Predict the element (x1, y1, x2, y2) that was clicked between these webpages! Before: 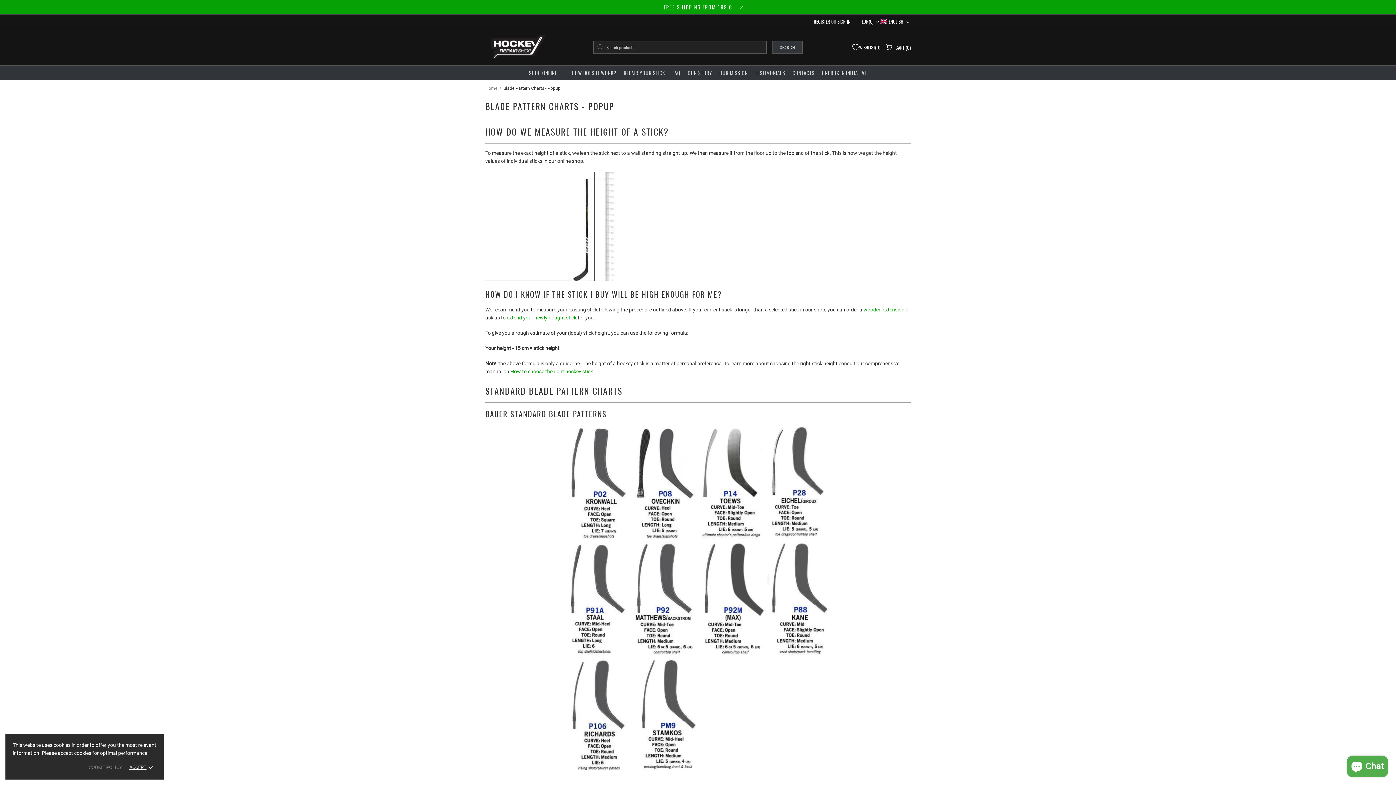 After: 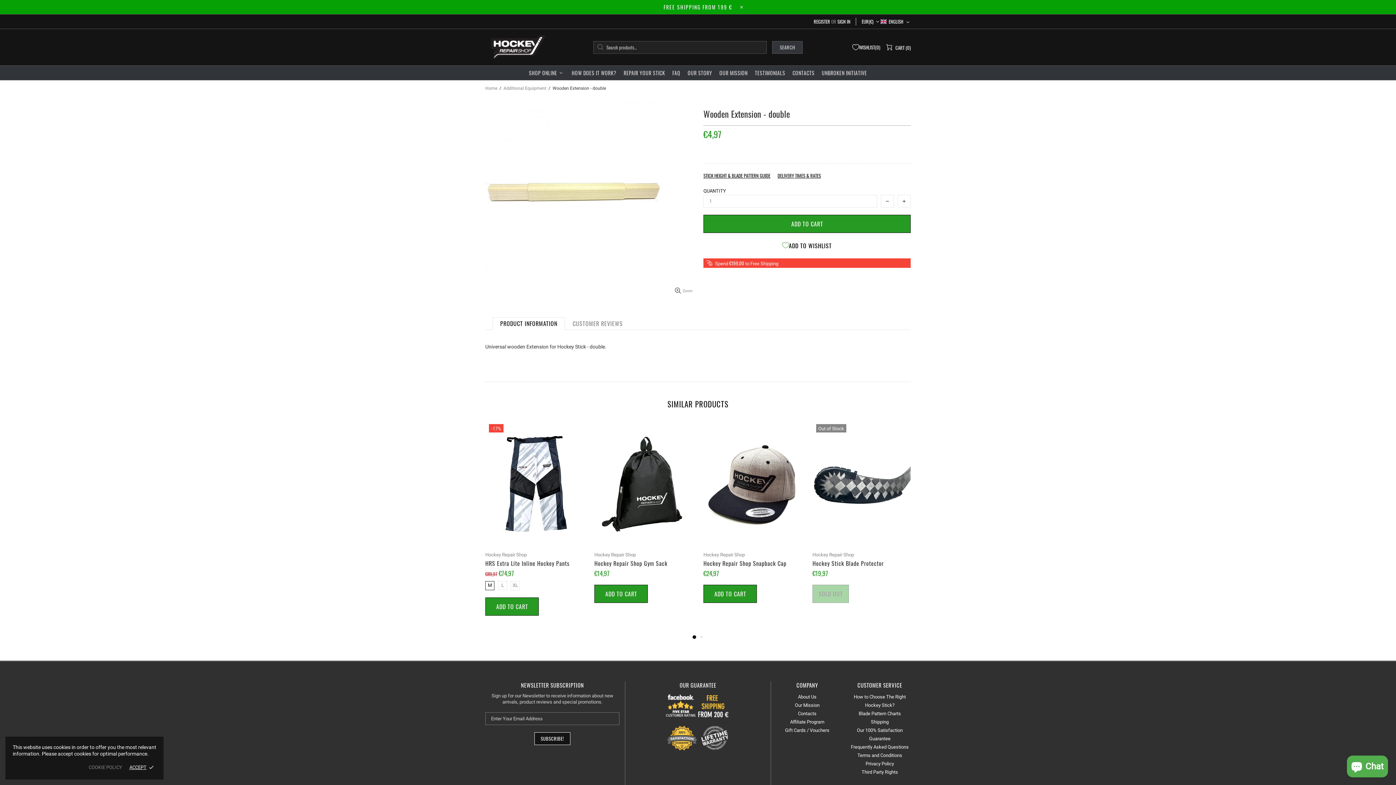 Action: label: wooden extension bbox: (863, 305, 904, 313)